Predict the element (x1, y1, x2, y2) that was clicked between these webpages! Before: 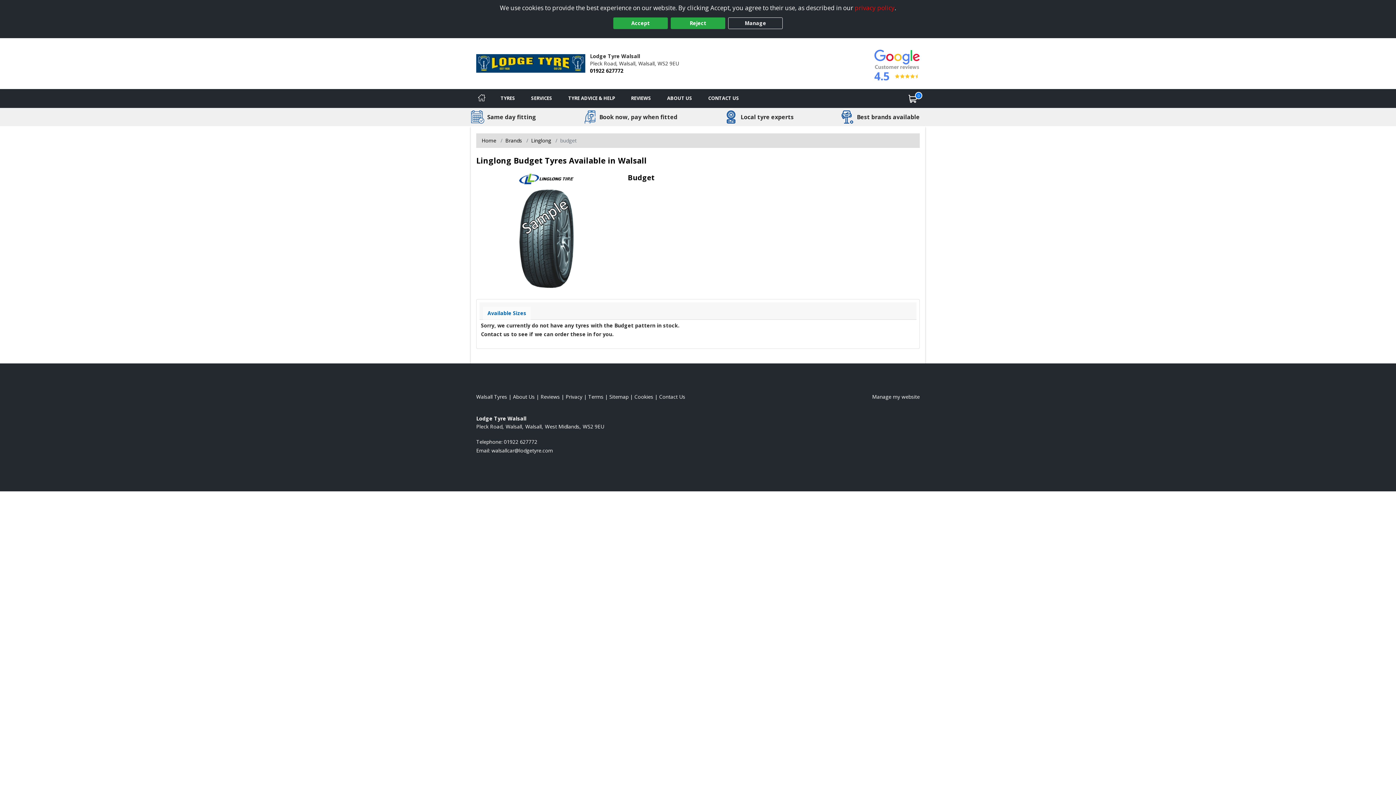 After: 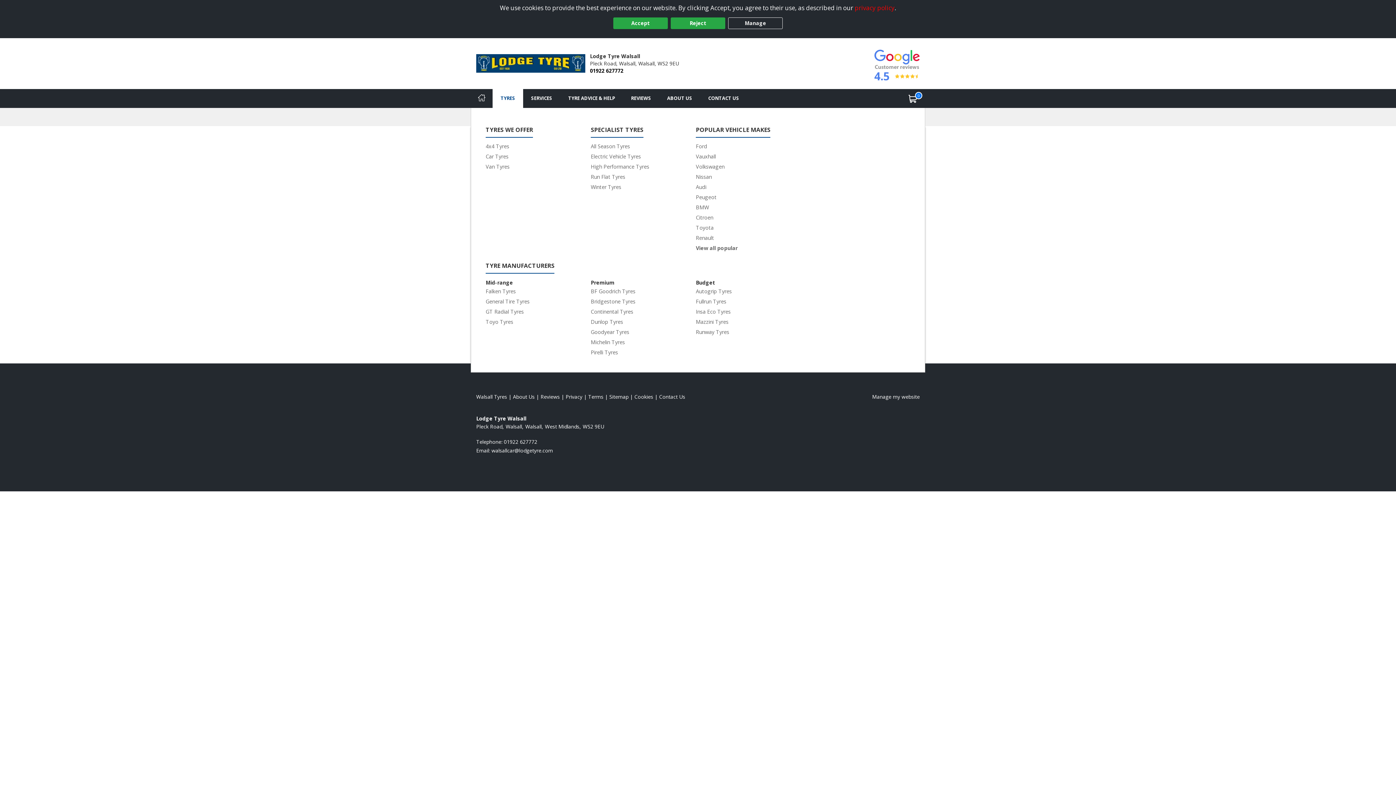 Action: bbox: (492, 89, 523, 107) label: Tyres